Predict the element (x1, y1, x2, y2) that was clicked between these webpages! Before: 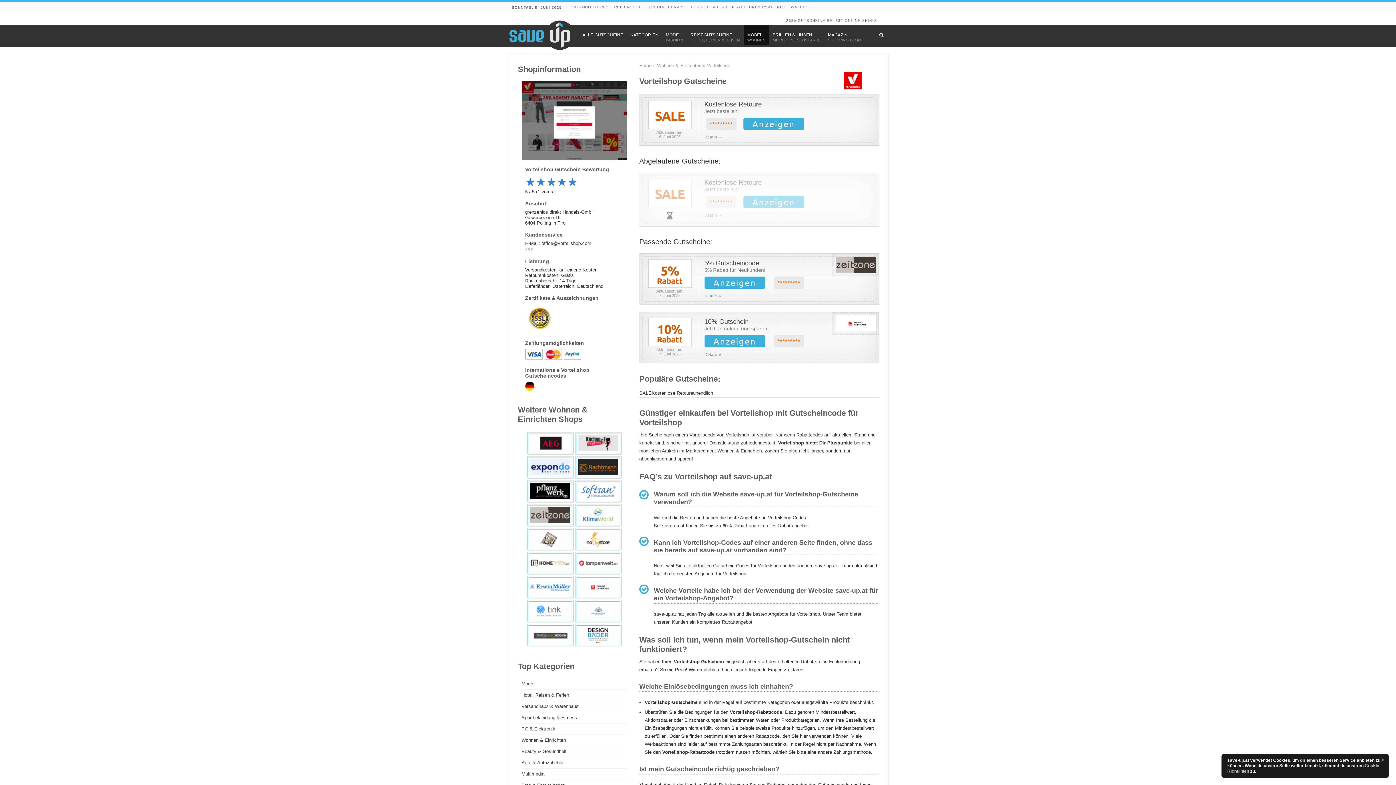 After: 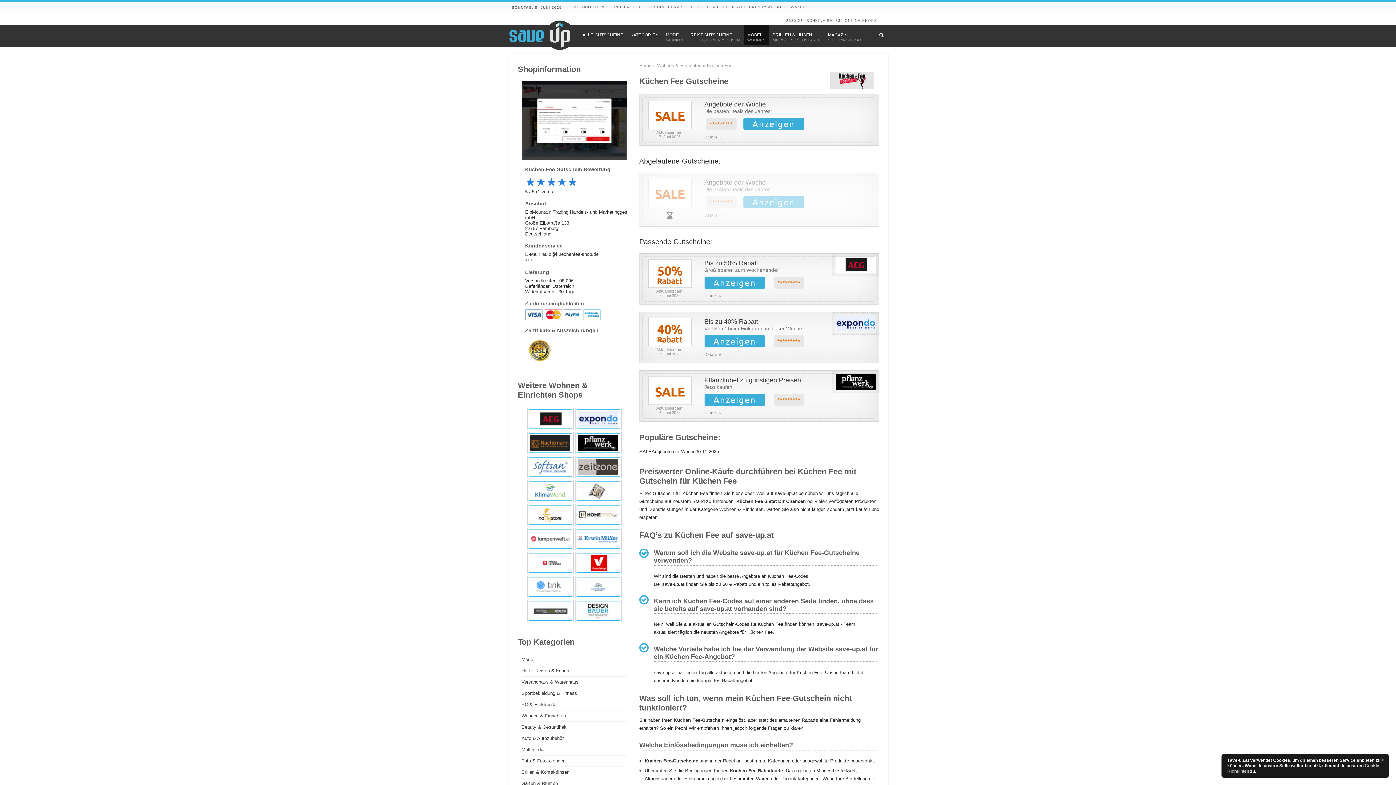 Action: bbox: (575, 432, 621, 454)